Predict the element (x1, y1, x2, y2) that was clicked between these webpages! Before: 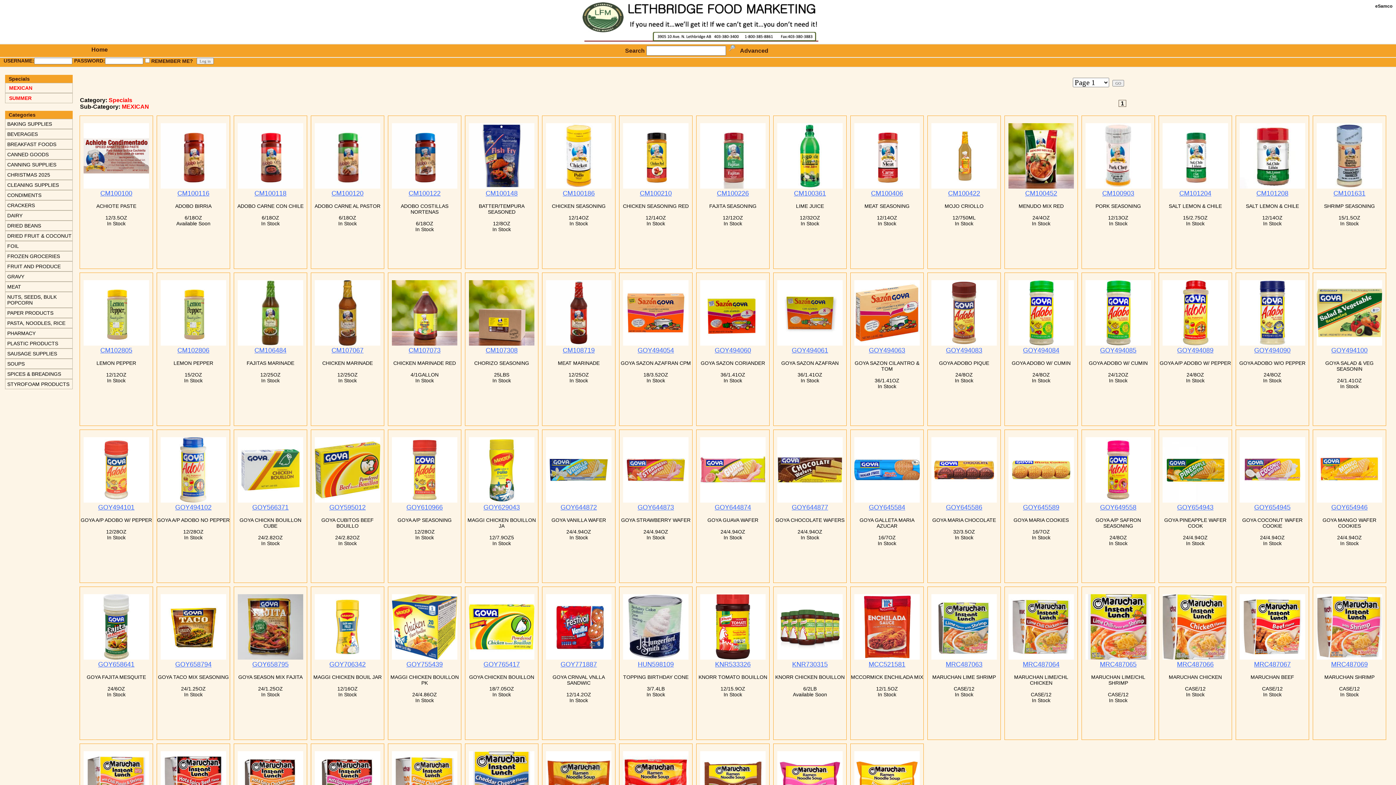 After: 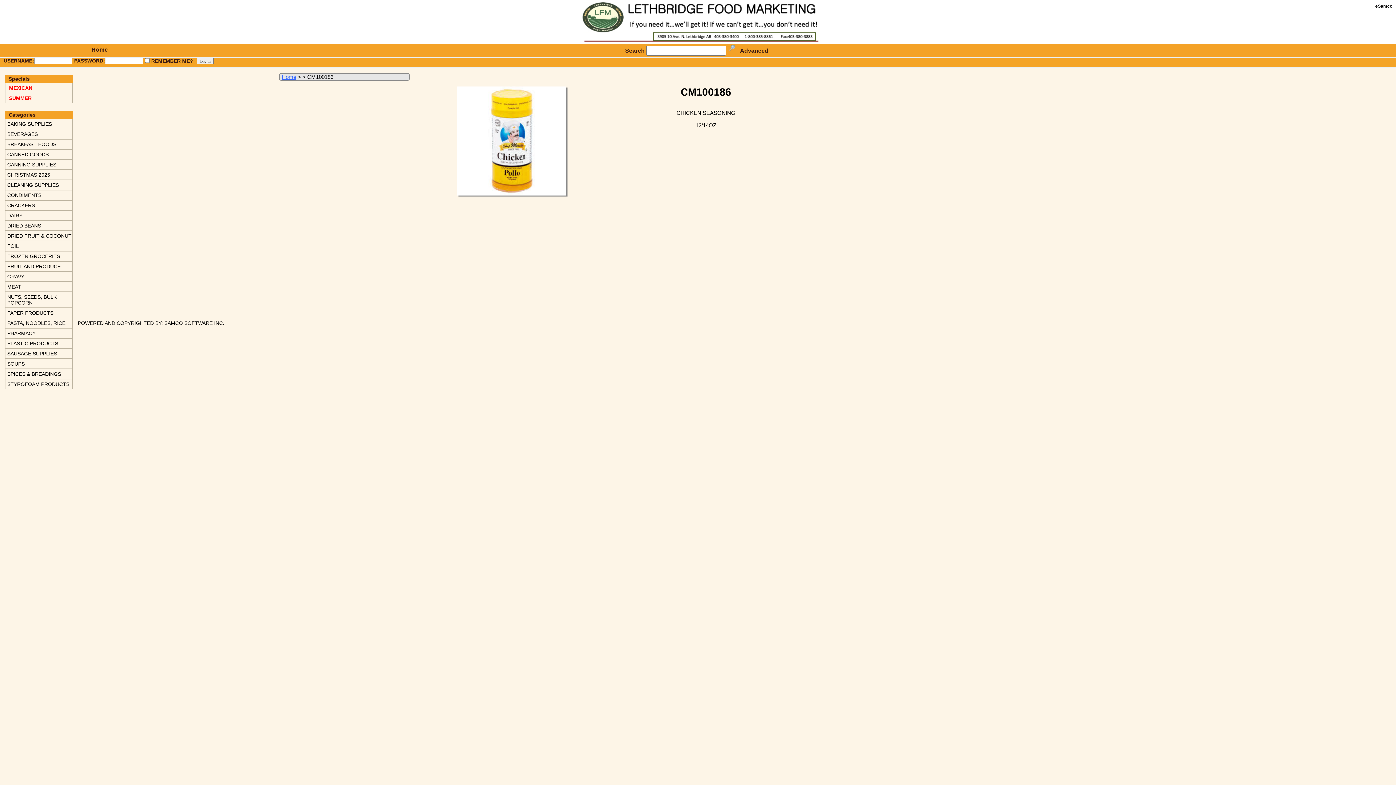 Action: bbox: (546, 183, 611, 189)